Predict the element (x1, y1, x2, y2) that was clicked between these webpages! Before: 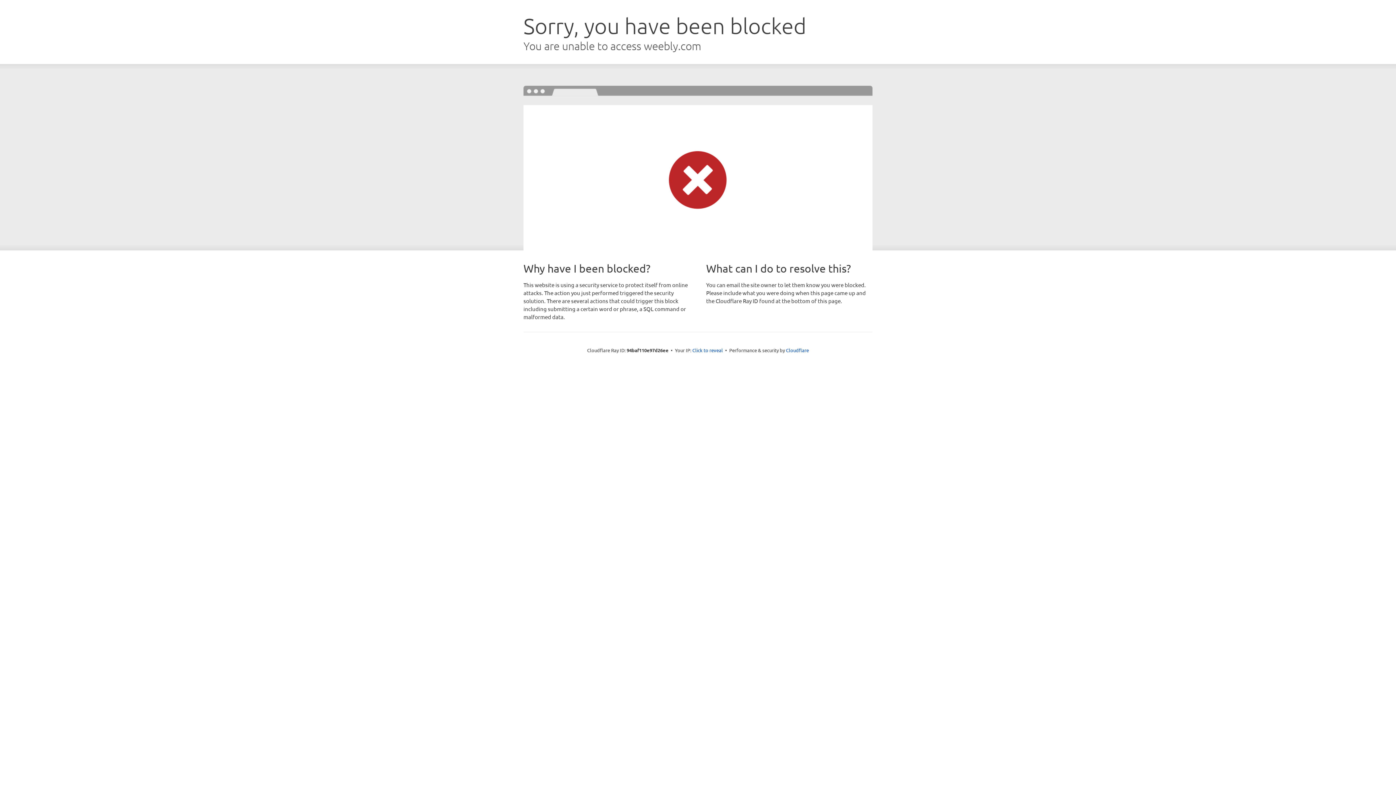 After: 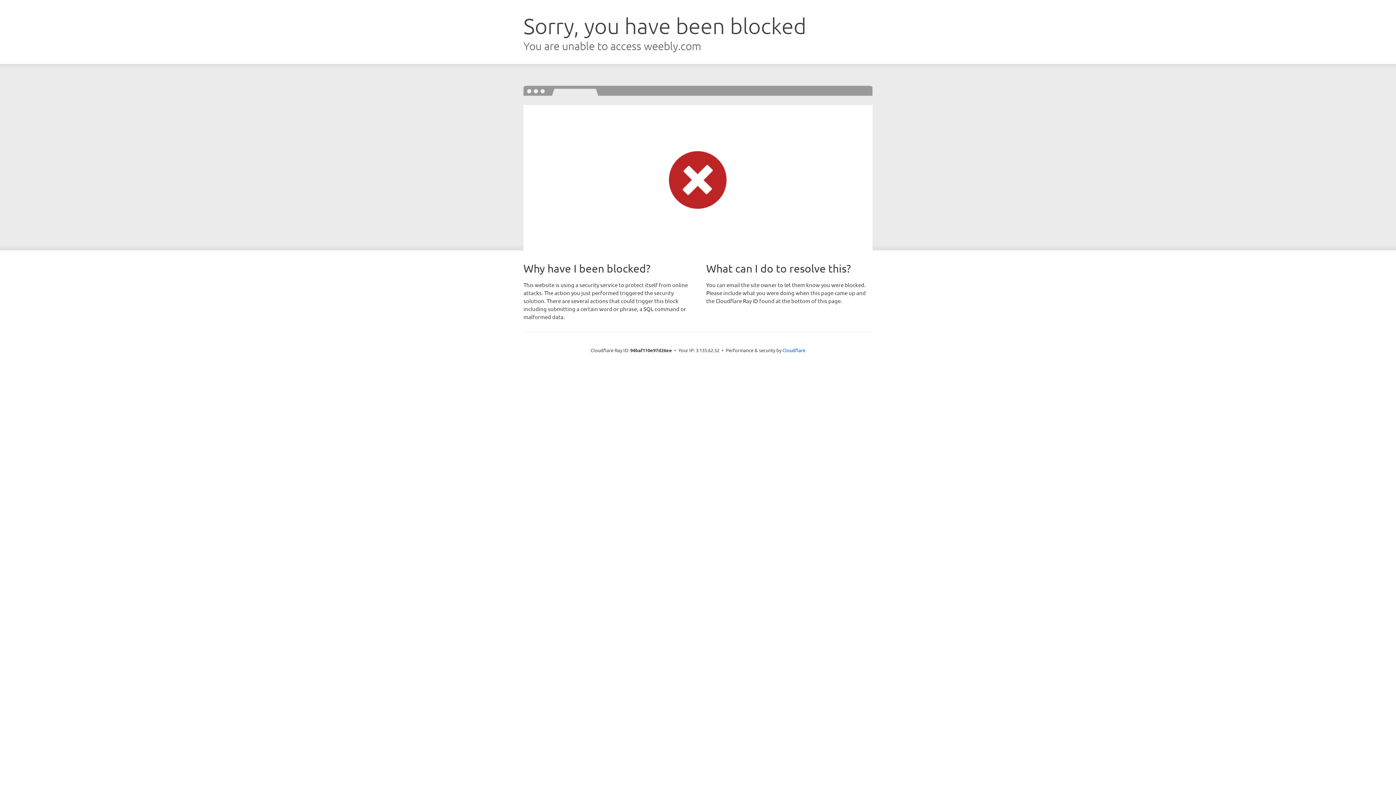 Action: bbox: (692, 346, 723, 353) label: Click to reveal